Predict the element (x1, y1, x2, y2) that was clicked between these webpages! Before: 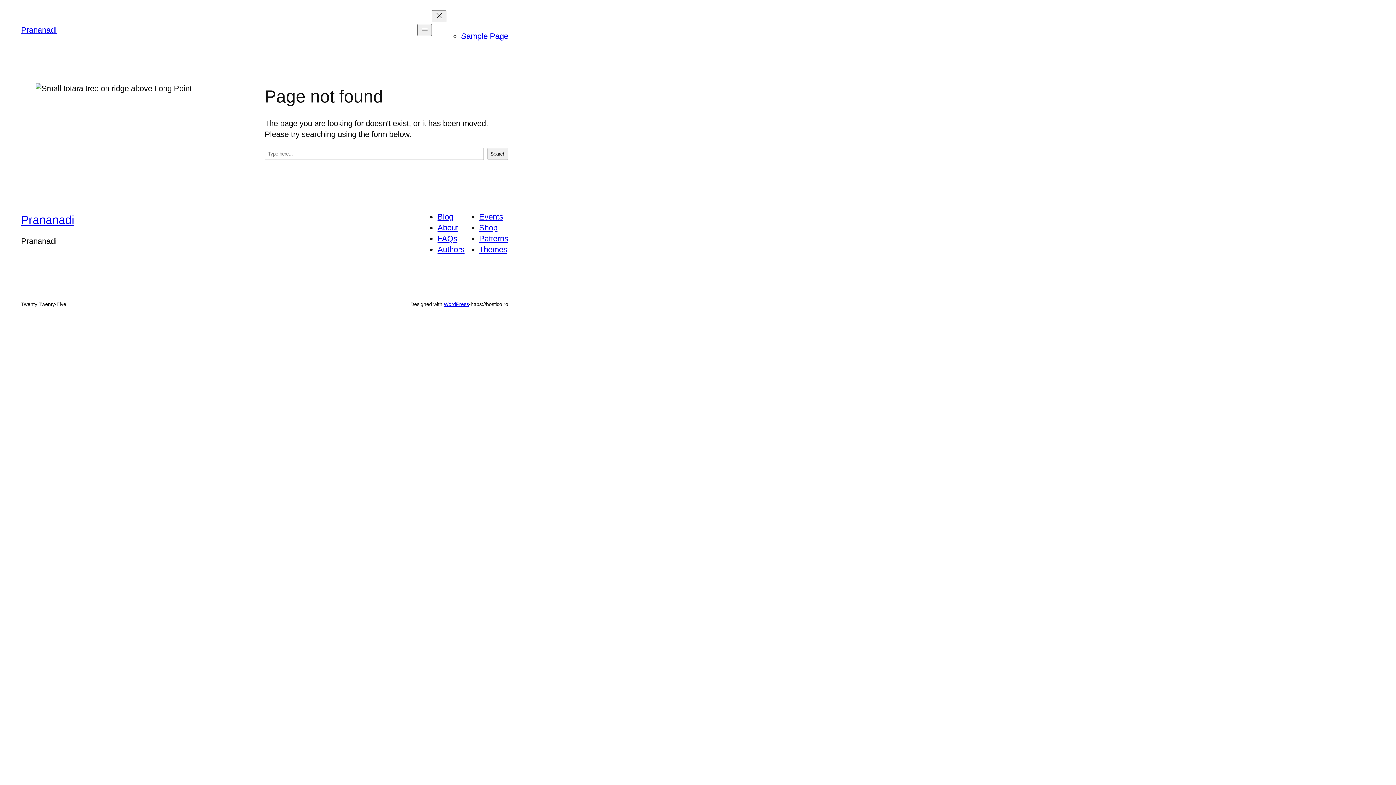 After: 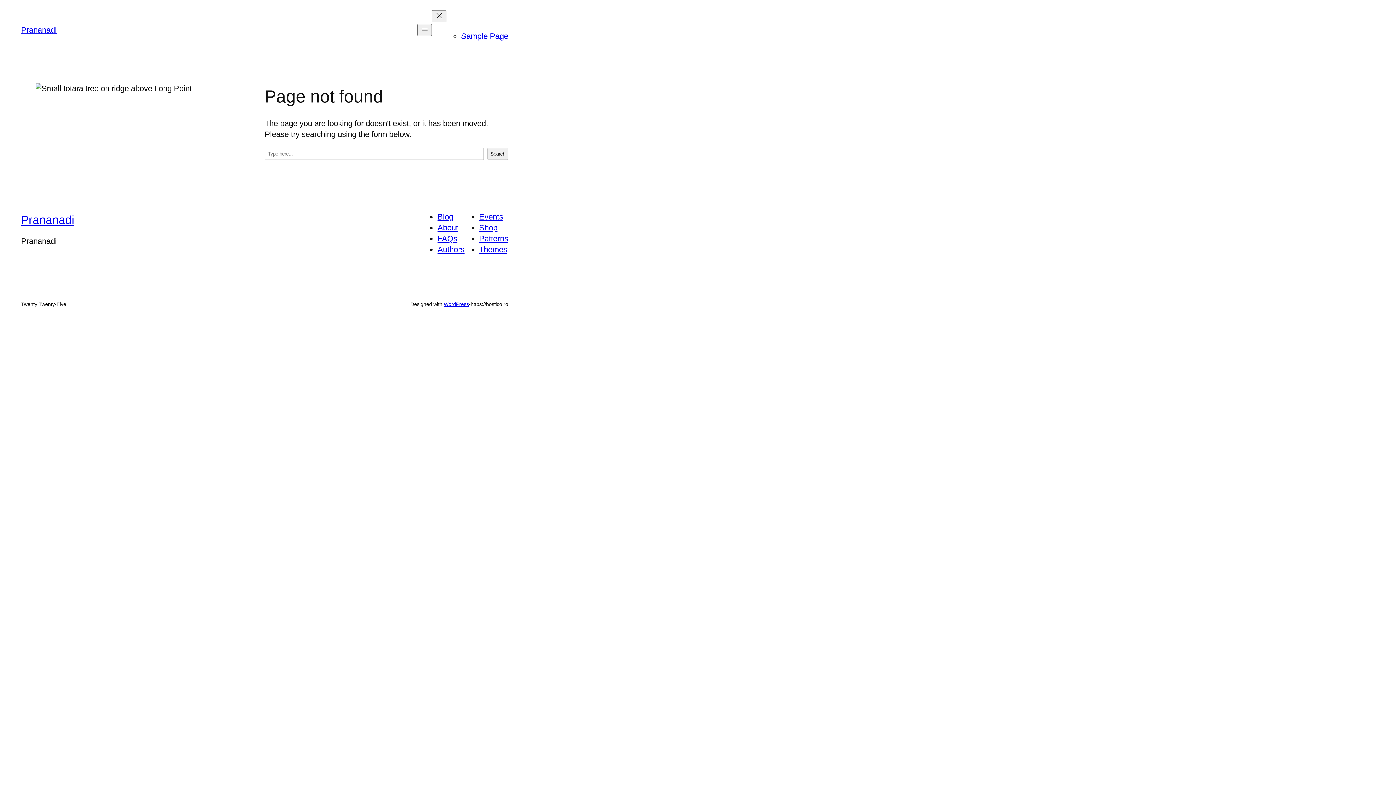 Action: label: Events bbox: (479, 212, 503, 221)